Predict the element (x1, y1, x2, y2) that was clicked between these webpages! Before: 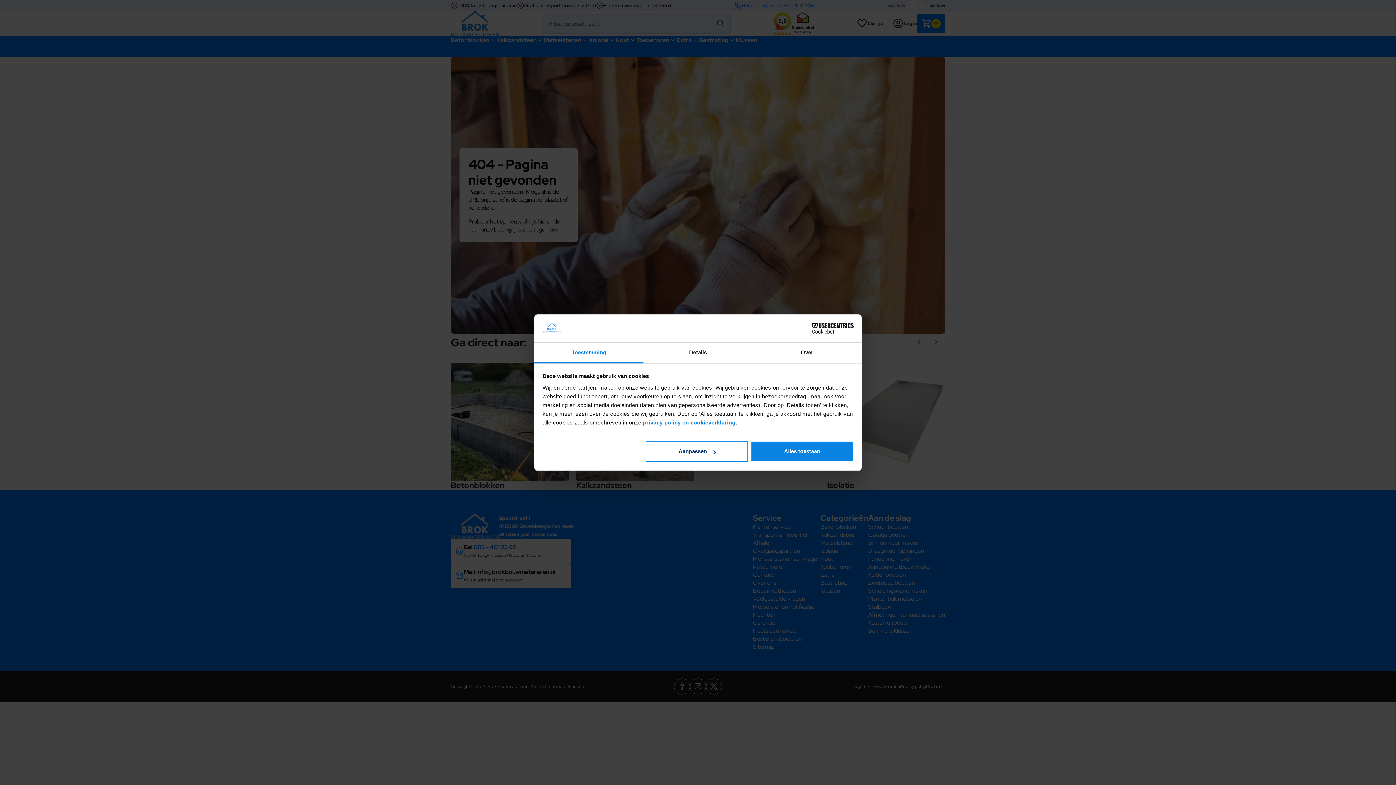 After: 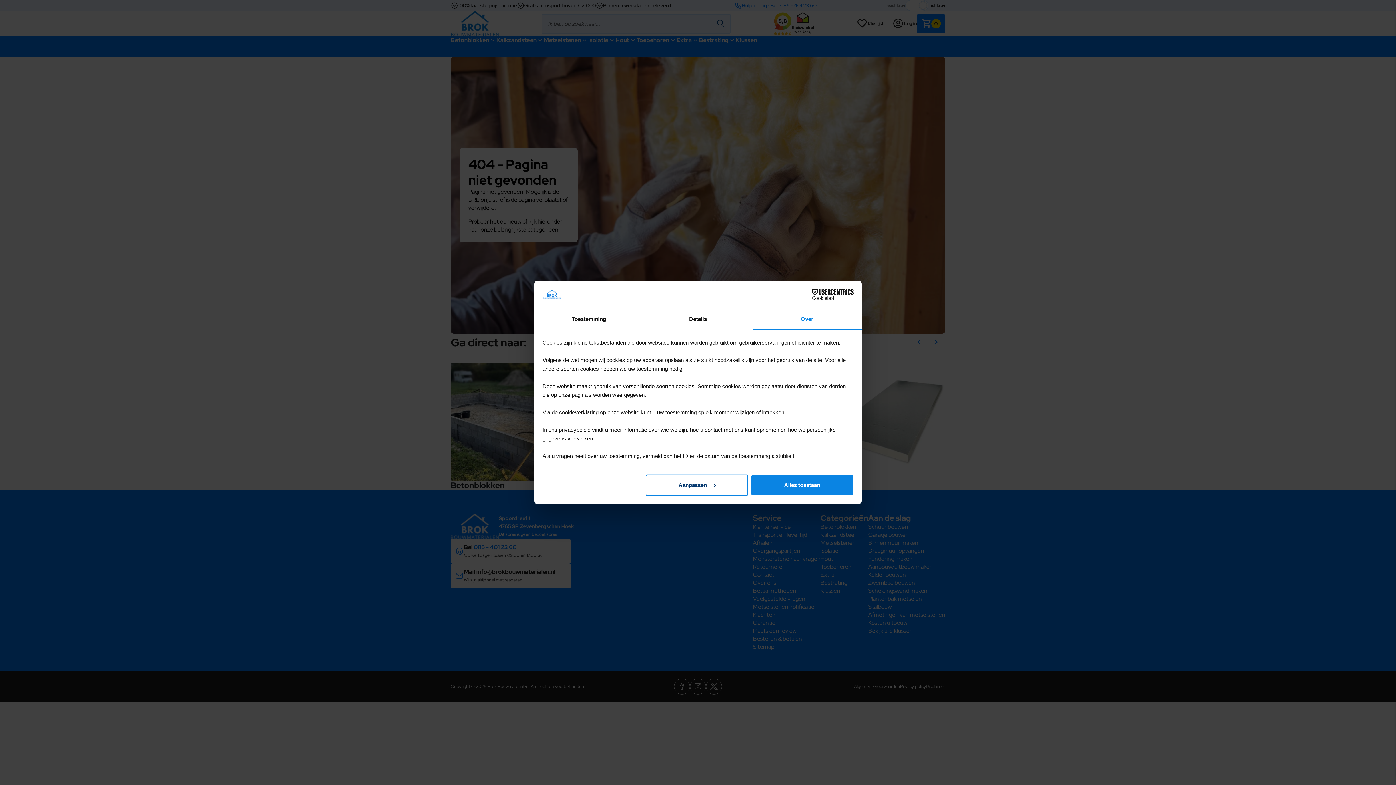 Action: bbox: (752, 342, 861, 363) label: Over